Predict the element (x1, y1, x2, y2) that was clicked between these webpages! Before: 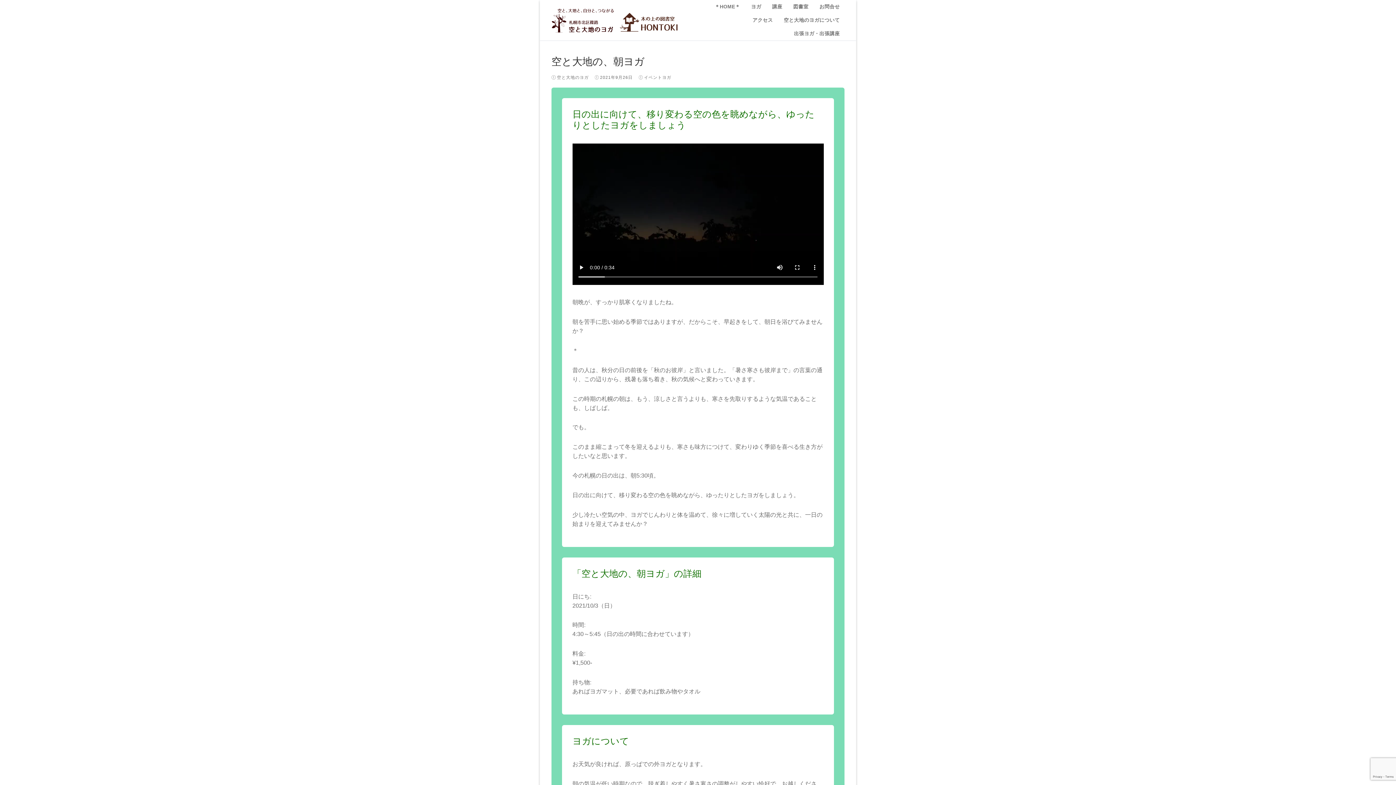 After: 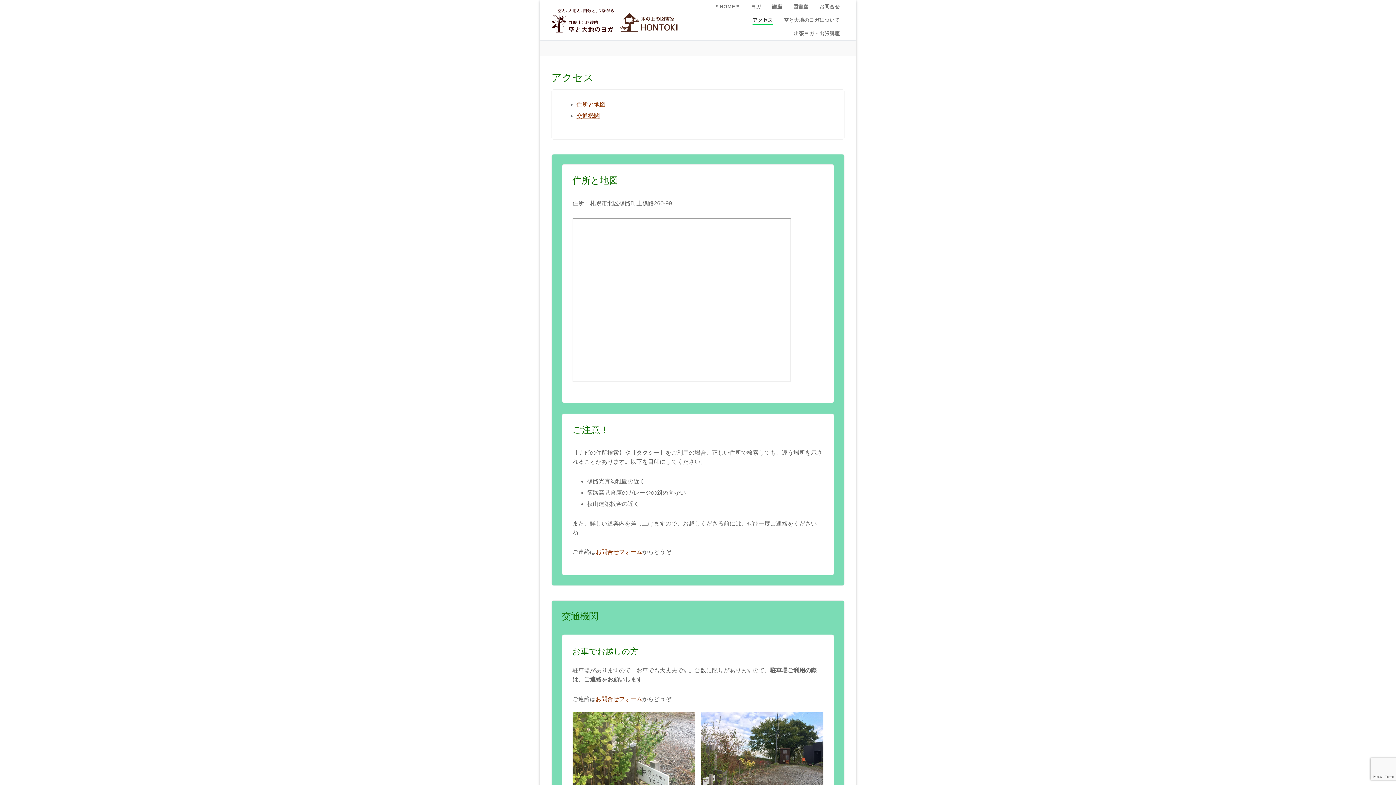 Action: label: アクセス bbox: (748, 13, 777, 26)